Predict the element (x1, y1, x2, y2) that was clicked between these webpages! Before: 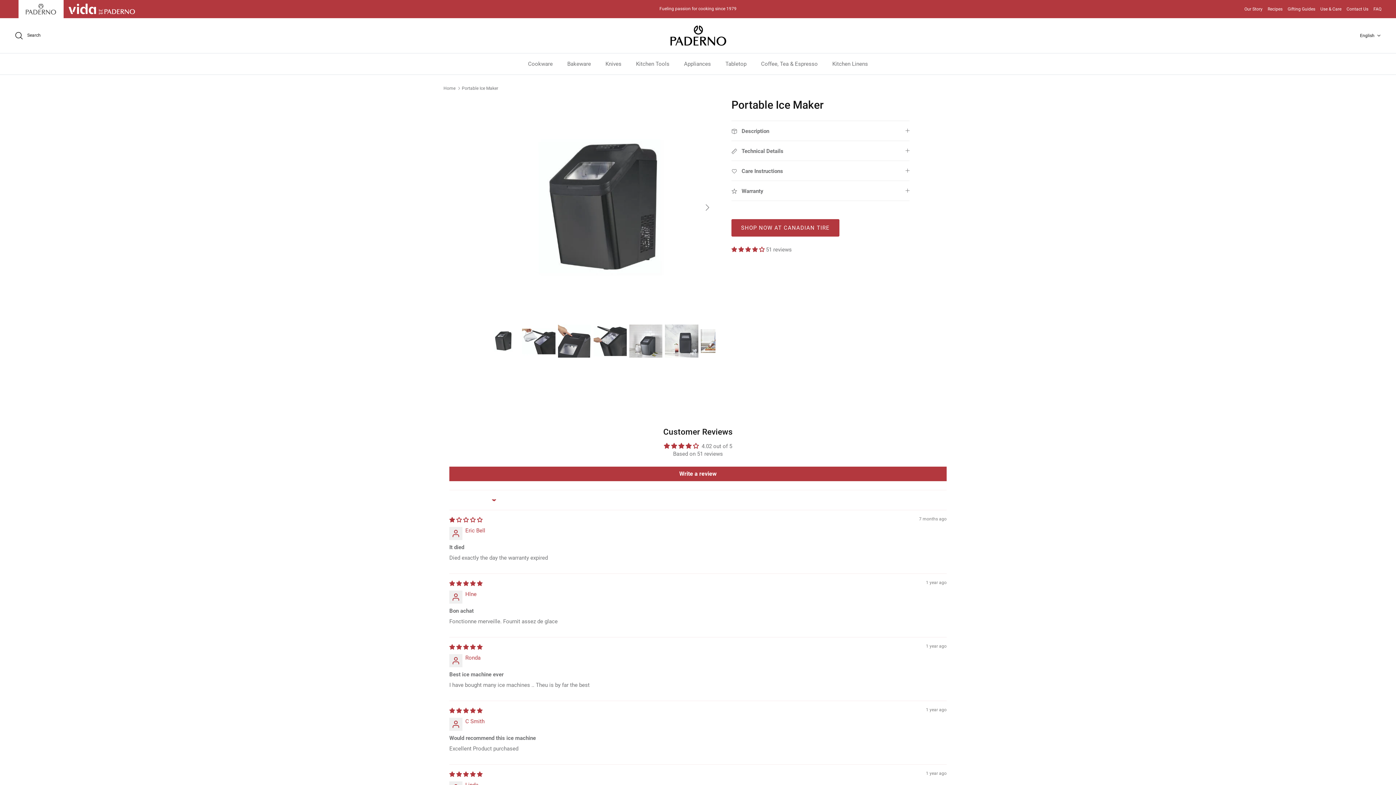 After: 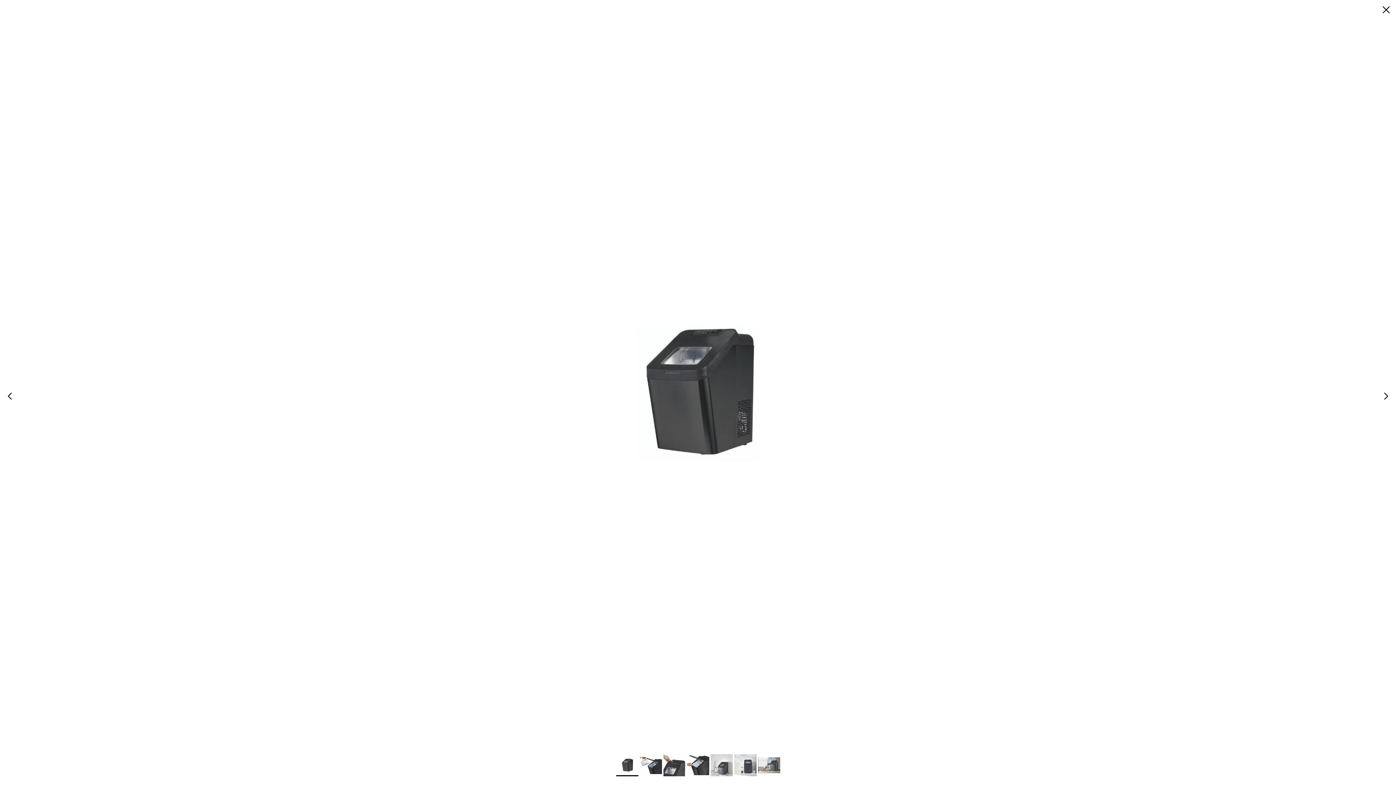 Action: bbox: (486, 98, 715, 316)